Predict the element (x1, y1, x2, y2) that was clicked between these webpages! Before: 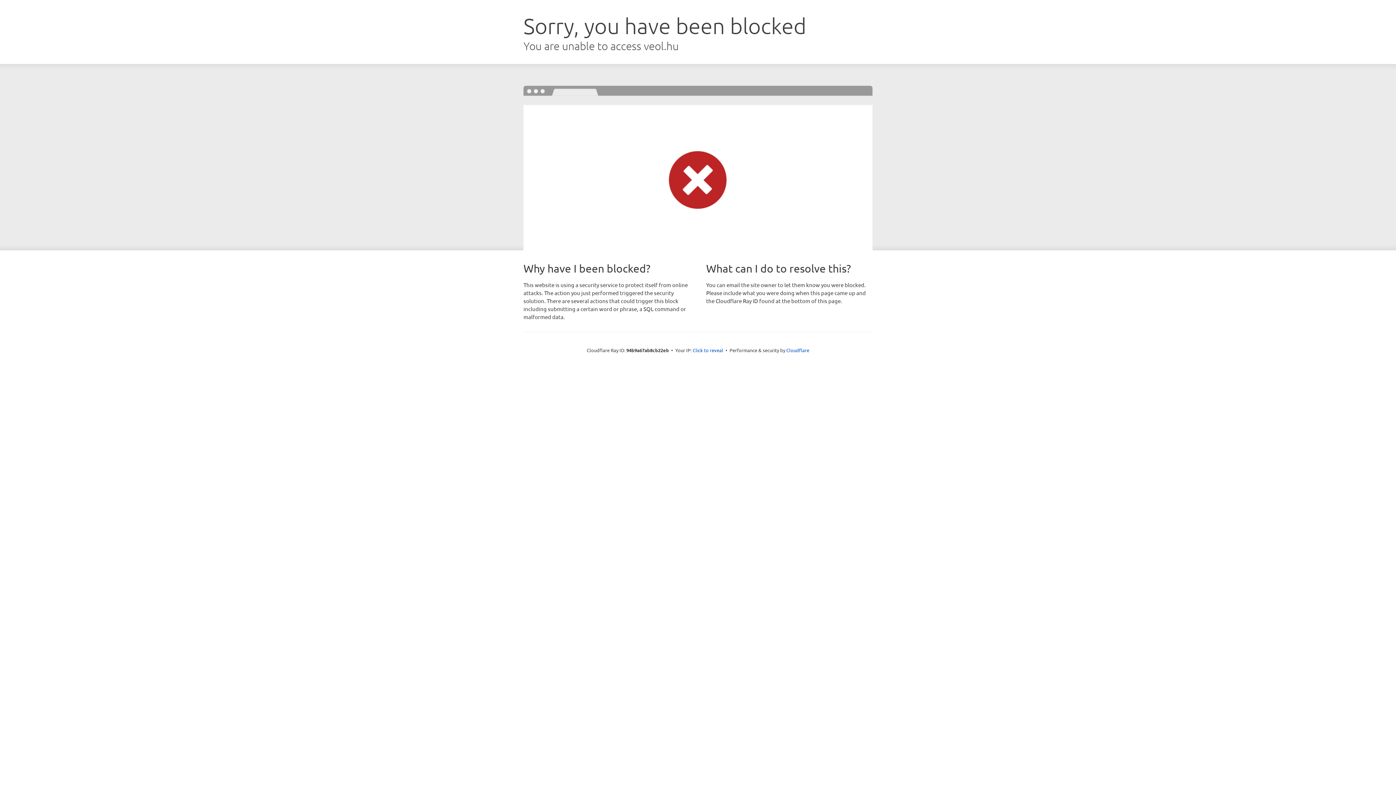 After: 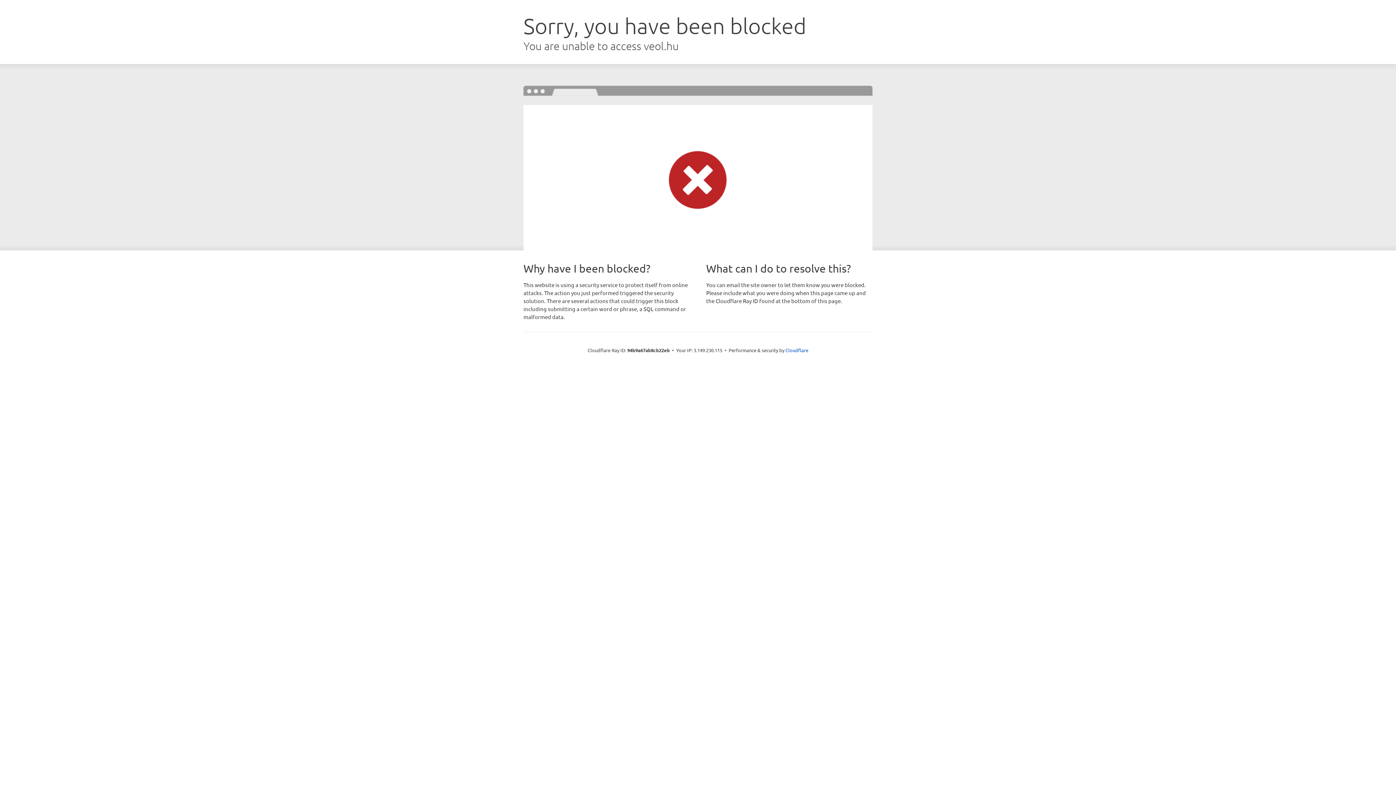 Action: bbox: (692, 346, 723, 353) label: Click to reveal